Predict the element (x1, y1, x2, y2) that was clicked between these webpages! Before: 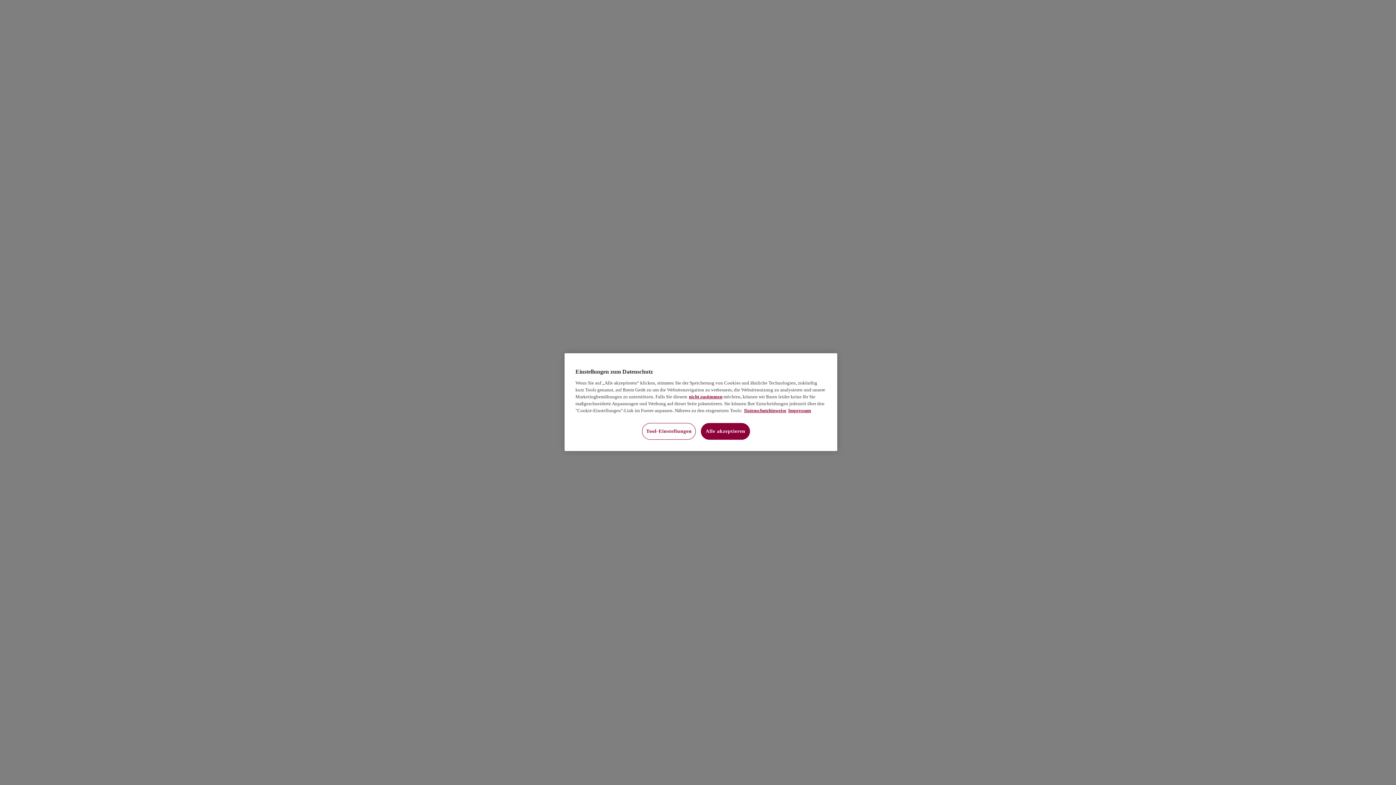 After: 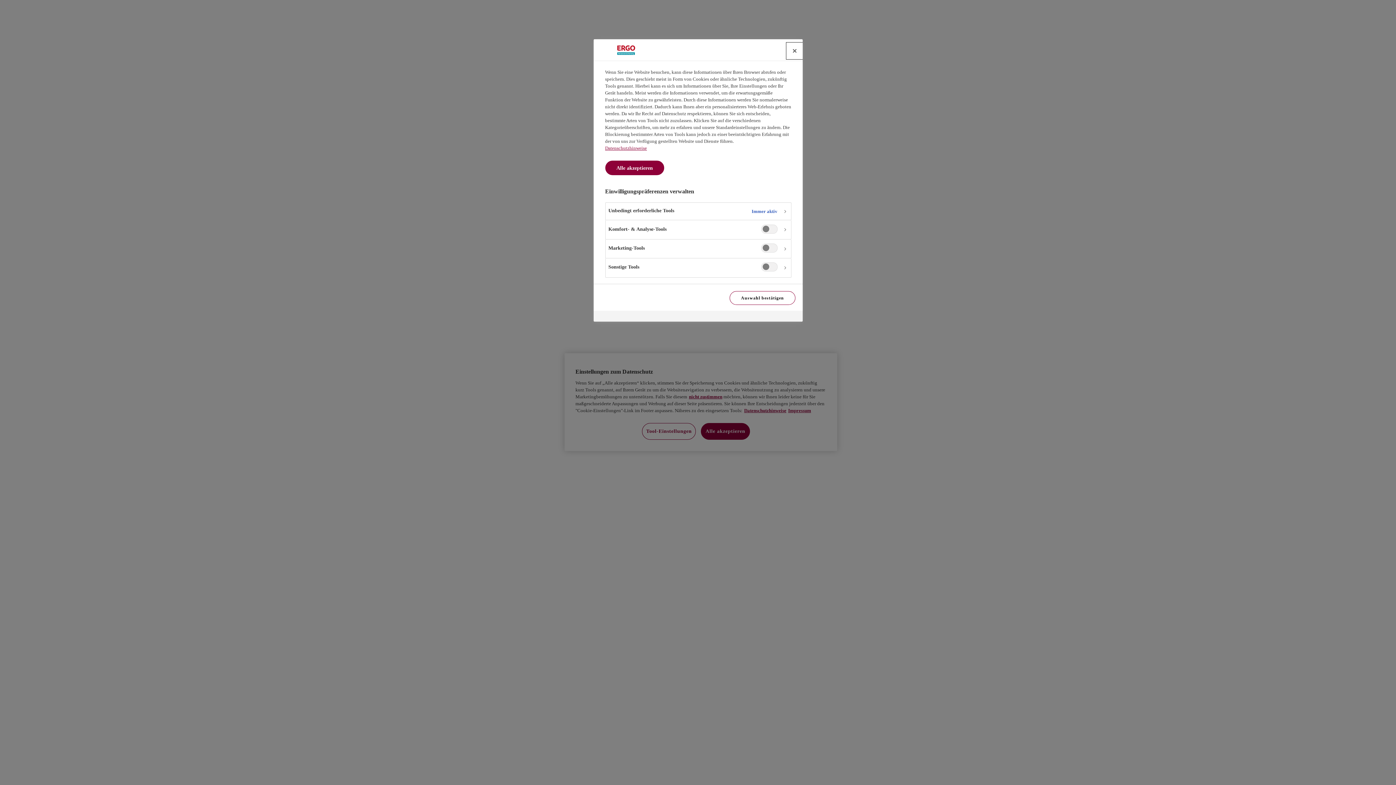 Action: label: Tool-Einstellungen bbox: (642, 423, 696, 440)